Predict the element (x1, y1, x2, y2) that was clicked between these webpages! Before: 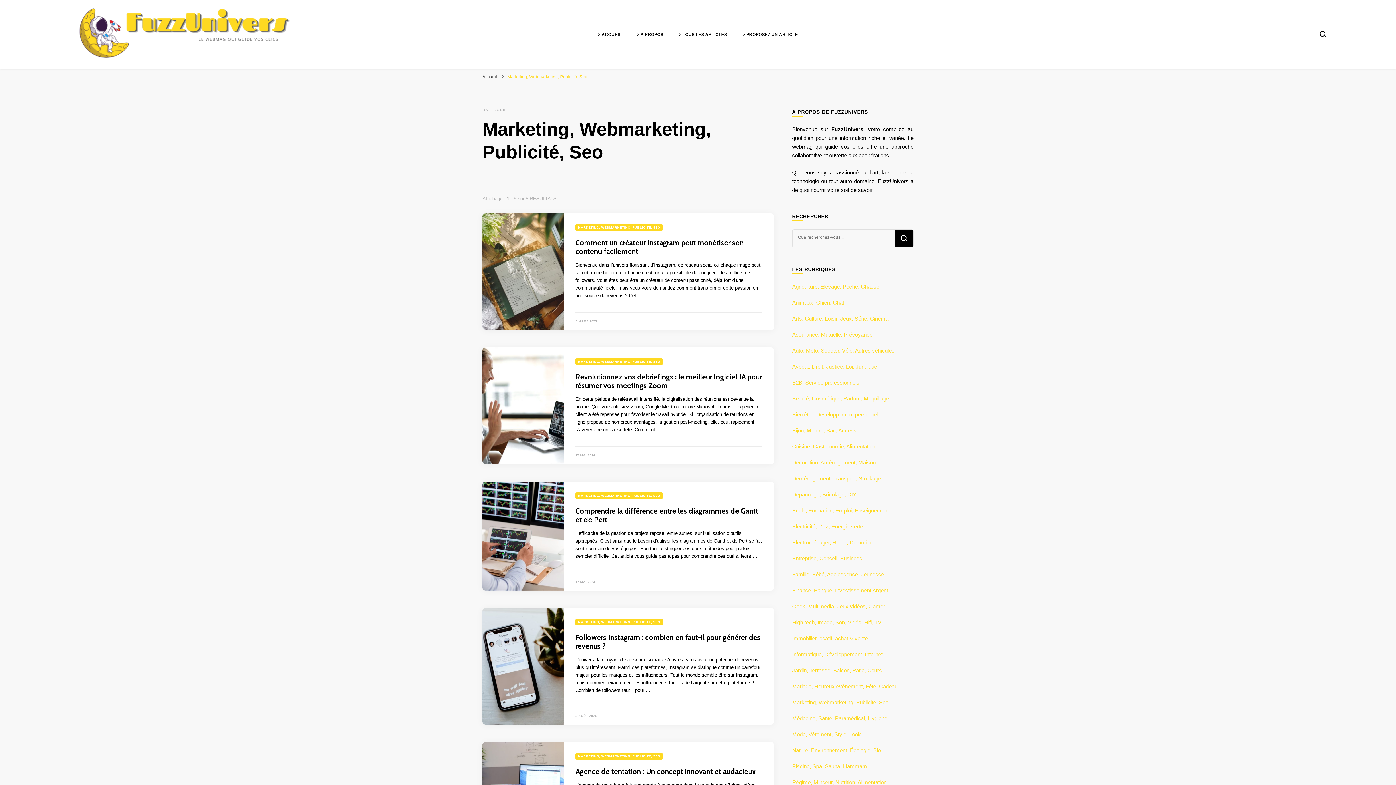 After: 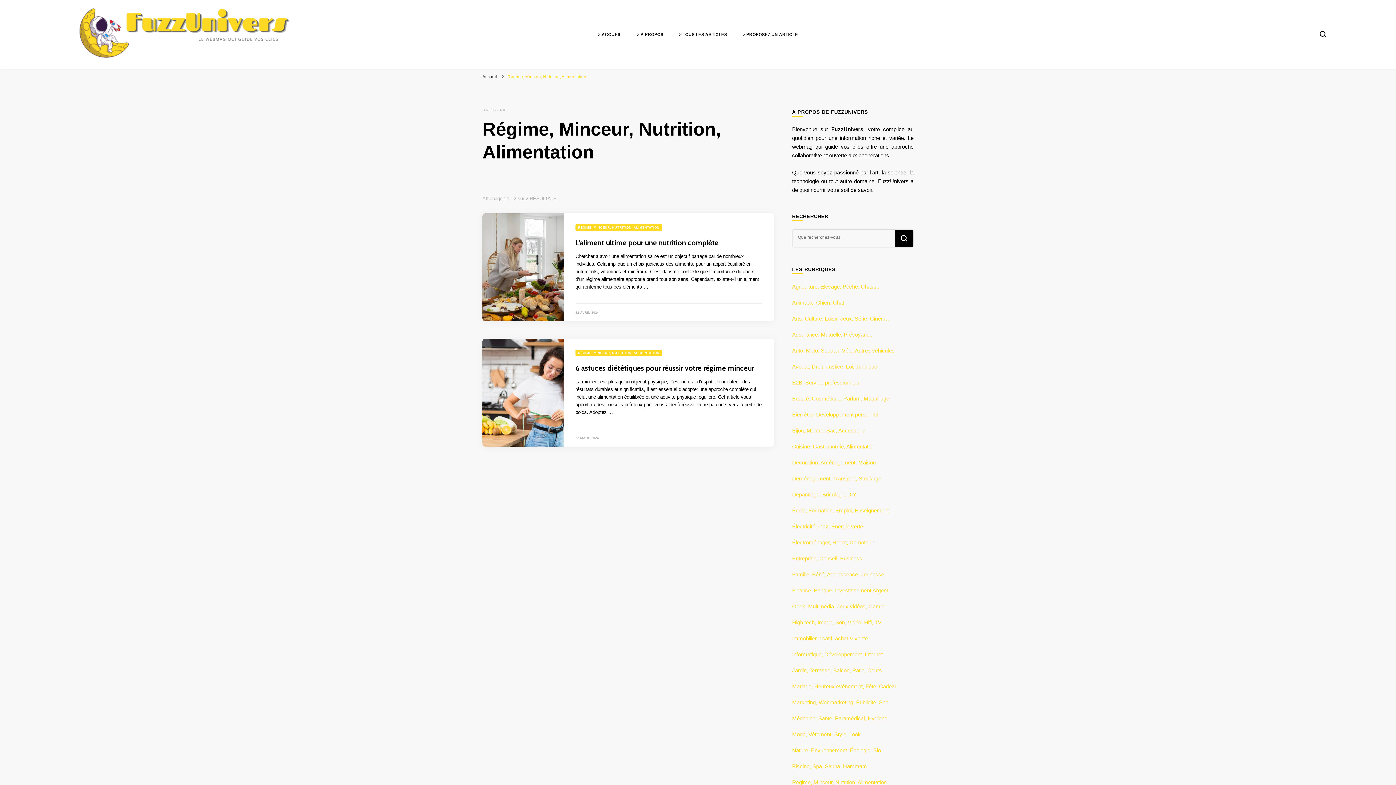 Action: label: Régime, Minceur, Nutrition, Alimentation bbox: (792, 779, 886, 785)